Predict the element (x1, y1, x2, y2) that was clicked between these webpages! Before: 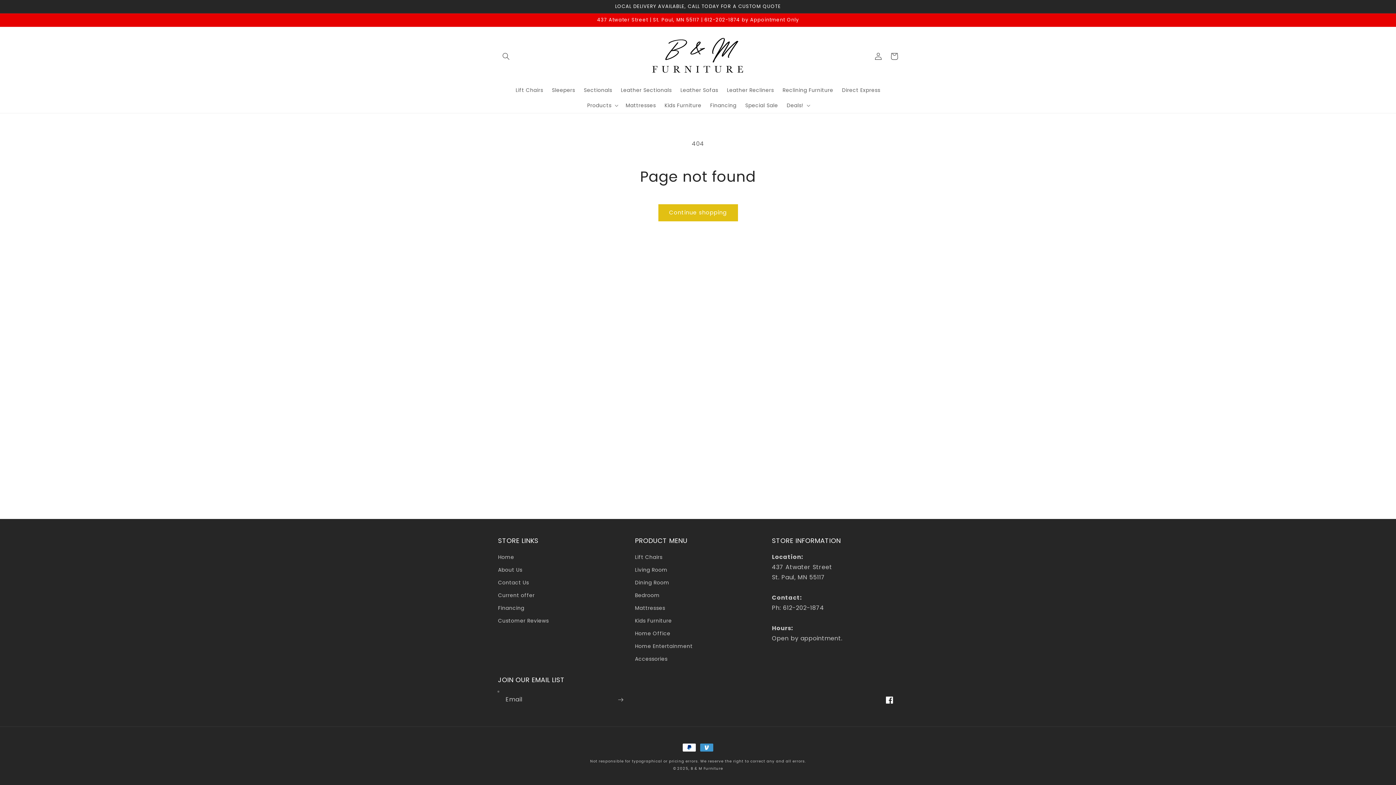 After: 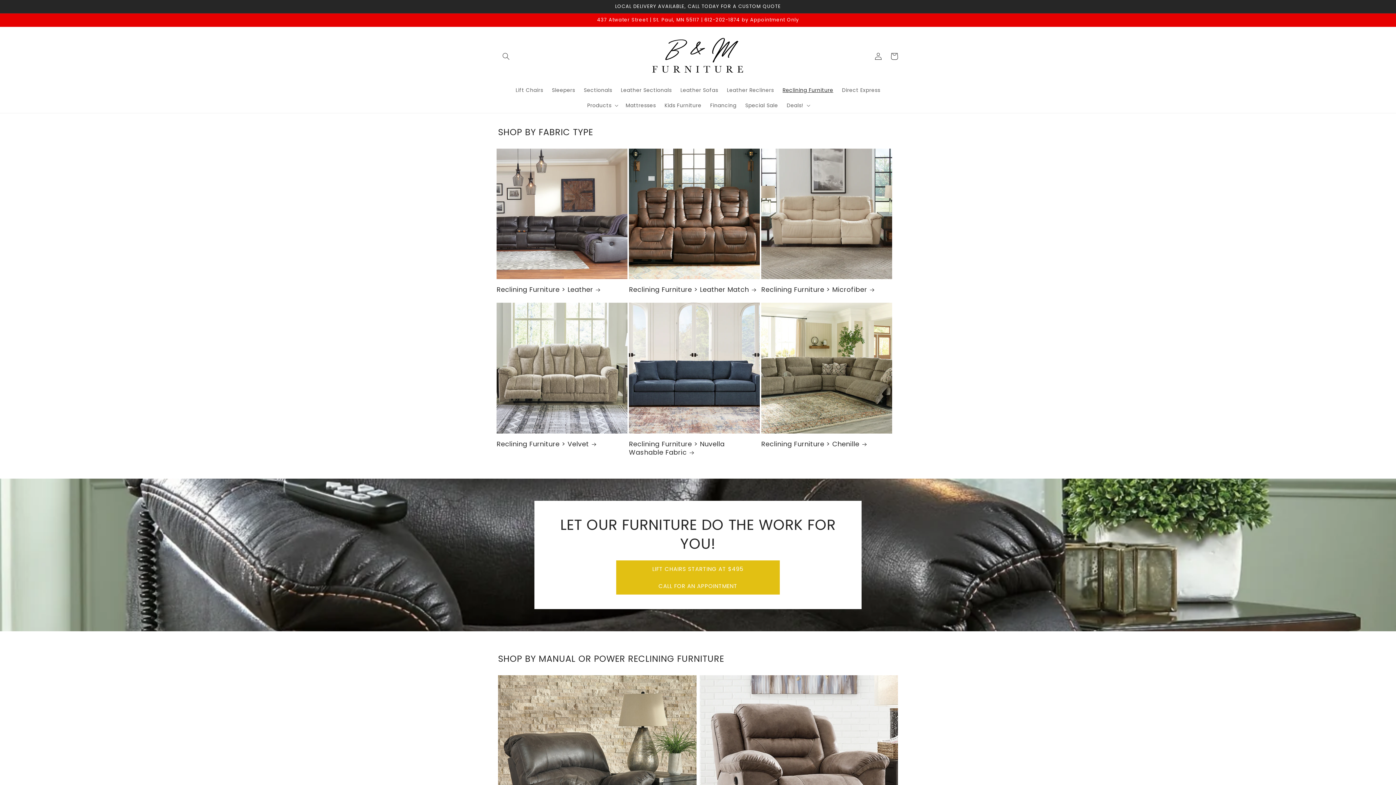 Action: label: Reclining Furniture bbox: (778, 82, 837, 97)